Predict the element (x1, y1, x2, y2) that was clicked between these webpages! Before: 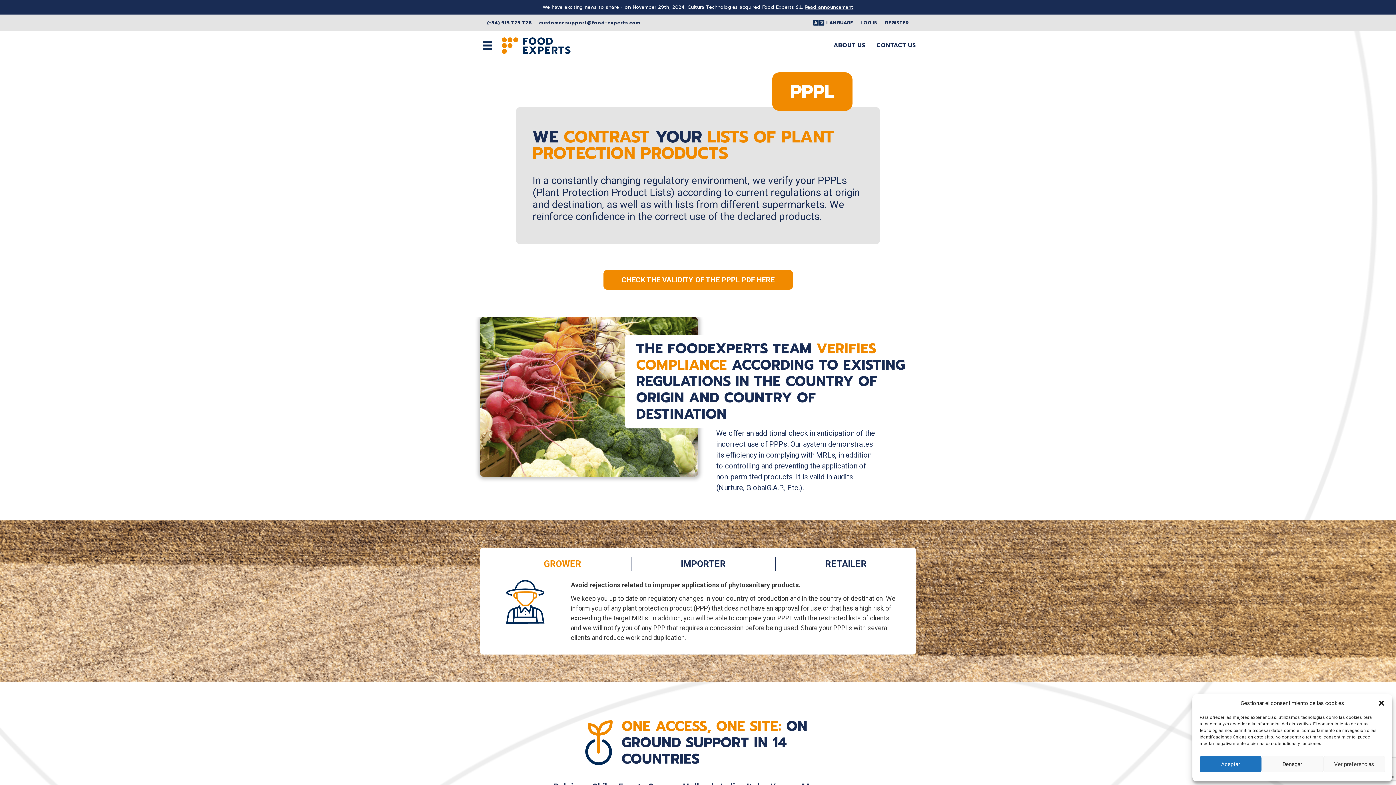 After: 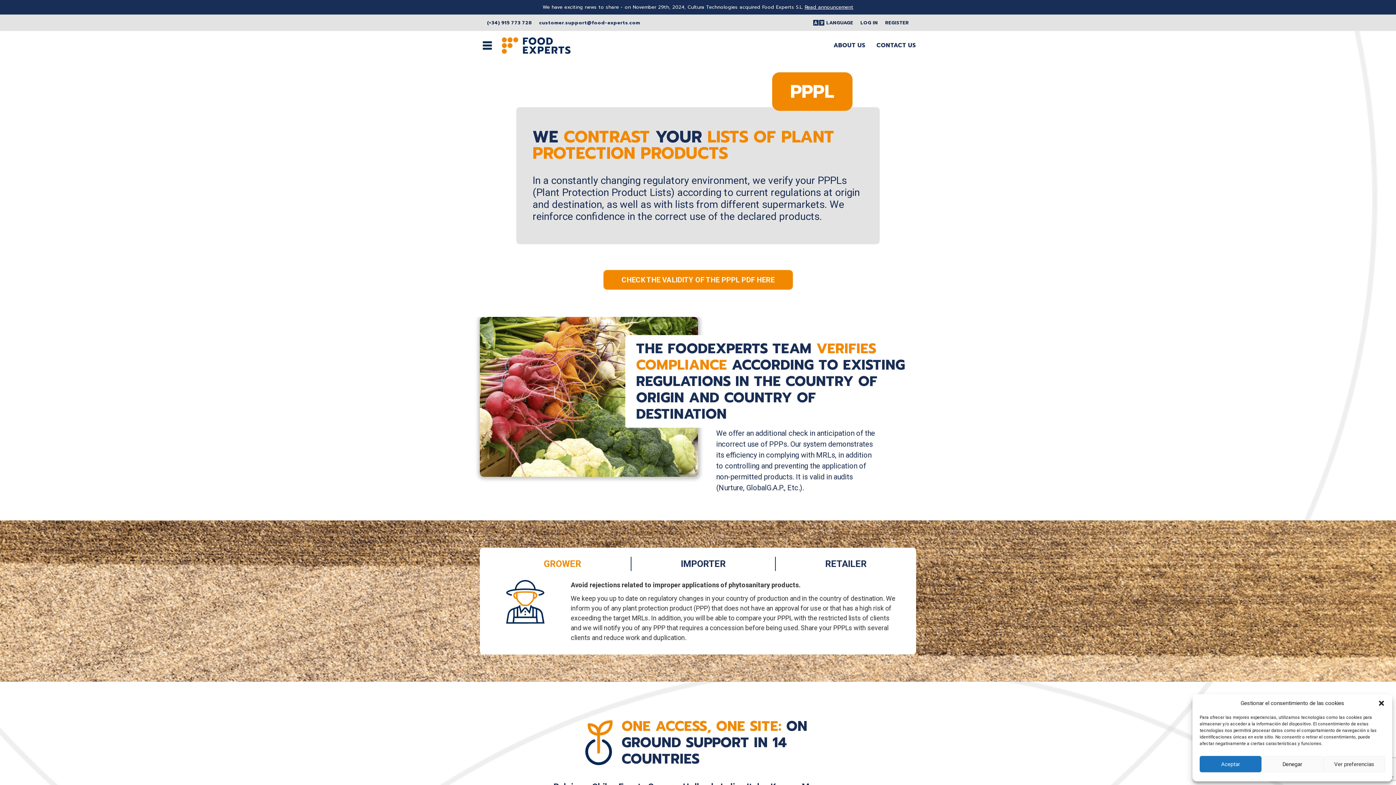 Action: label: We have exciting news to share - on November 29th, 2024, Cultura Technologies acquired Food Experts S.L. 
Read announcement bbox: (542, 3, 853, 10)